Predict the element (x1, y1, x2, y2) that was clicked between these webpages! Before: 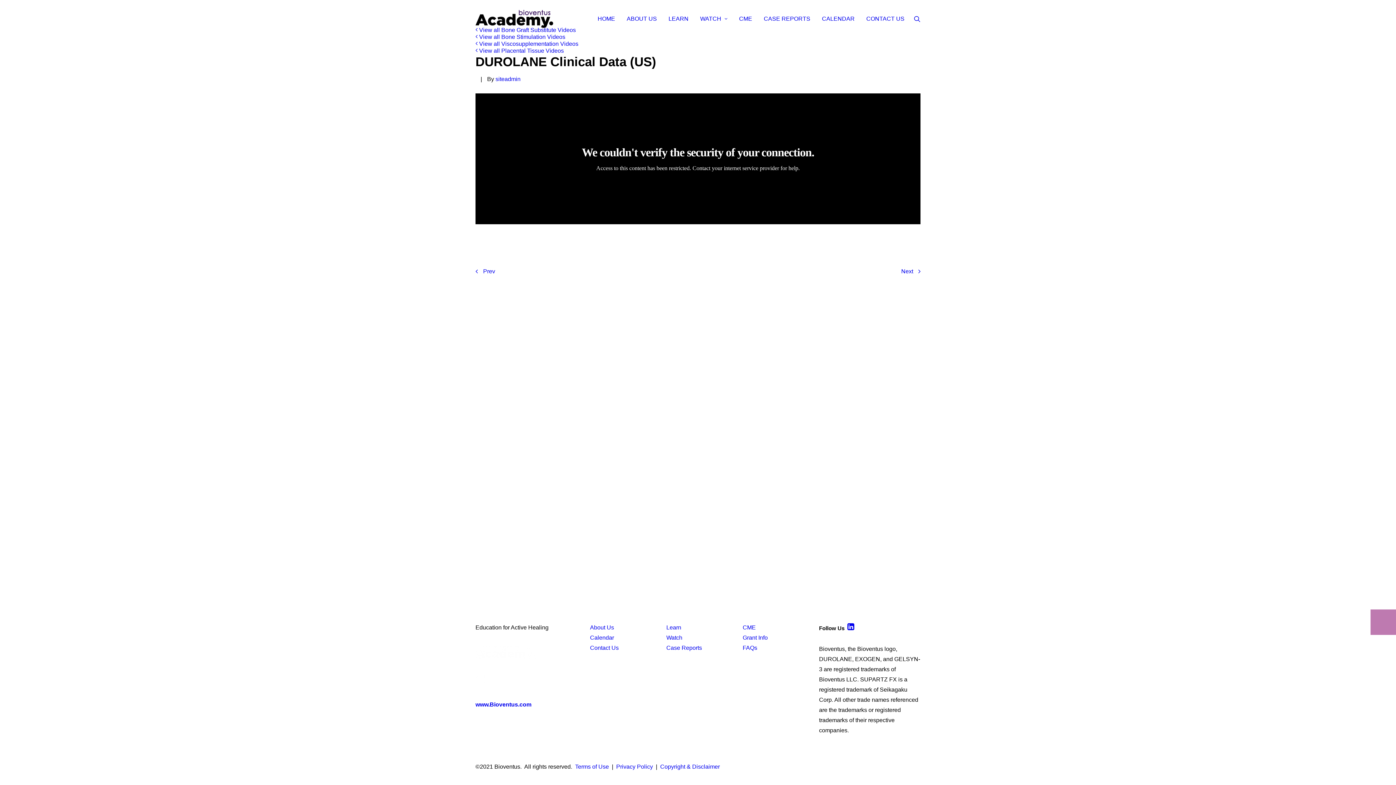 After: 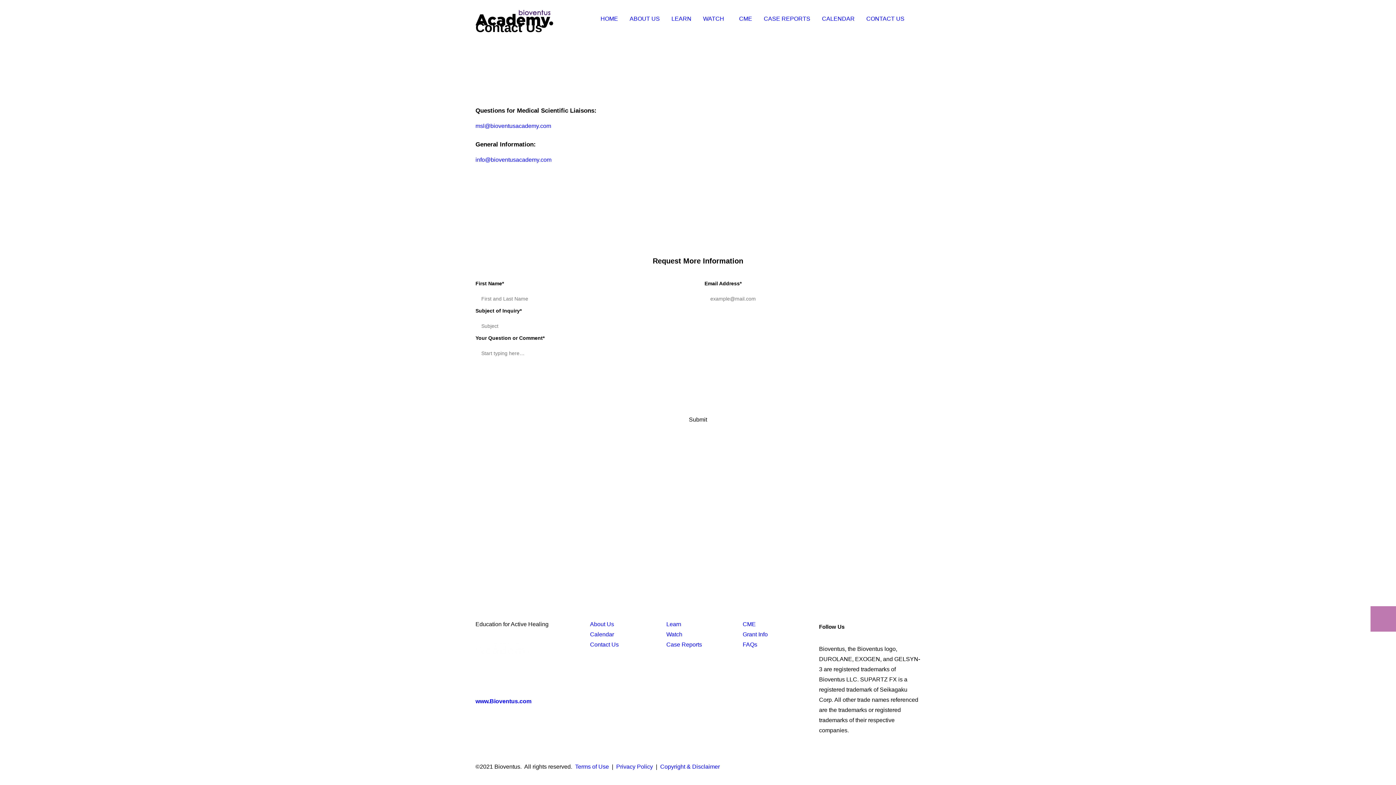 Action: bbox: (590, 645, 618, 651) label: Contact Us